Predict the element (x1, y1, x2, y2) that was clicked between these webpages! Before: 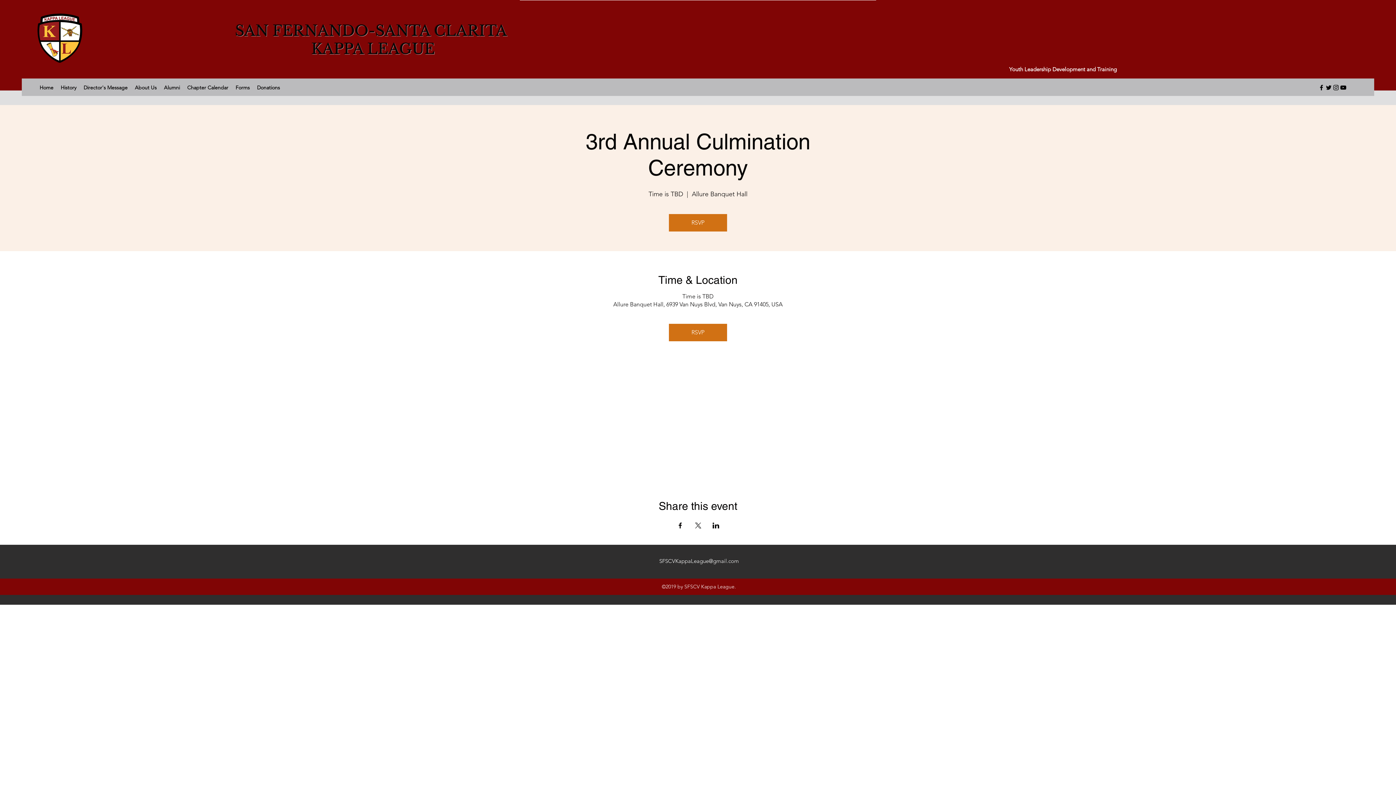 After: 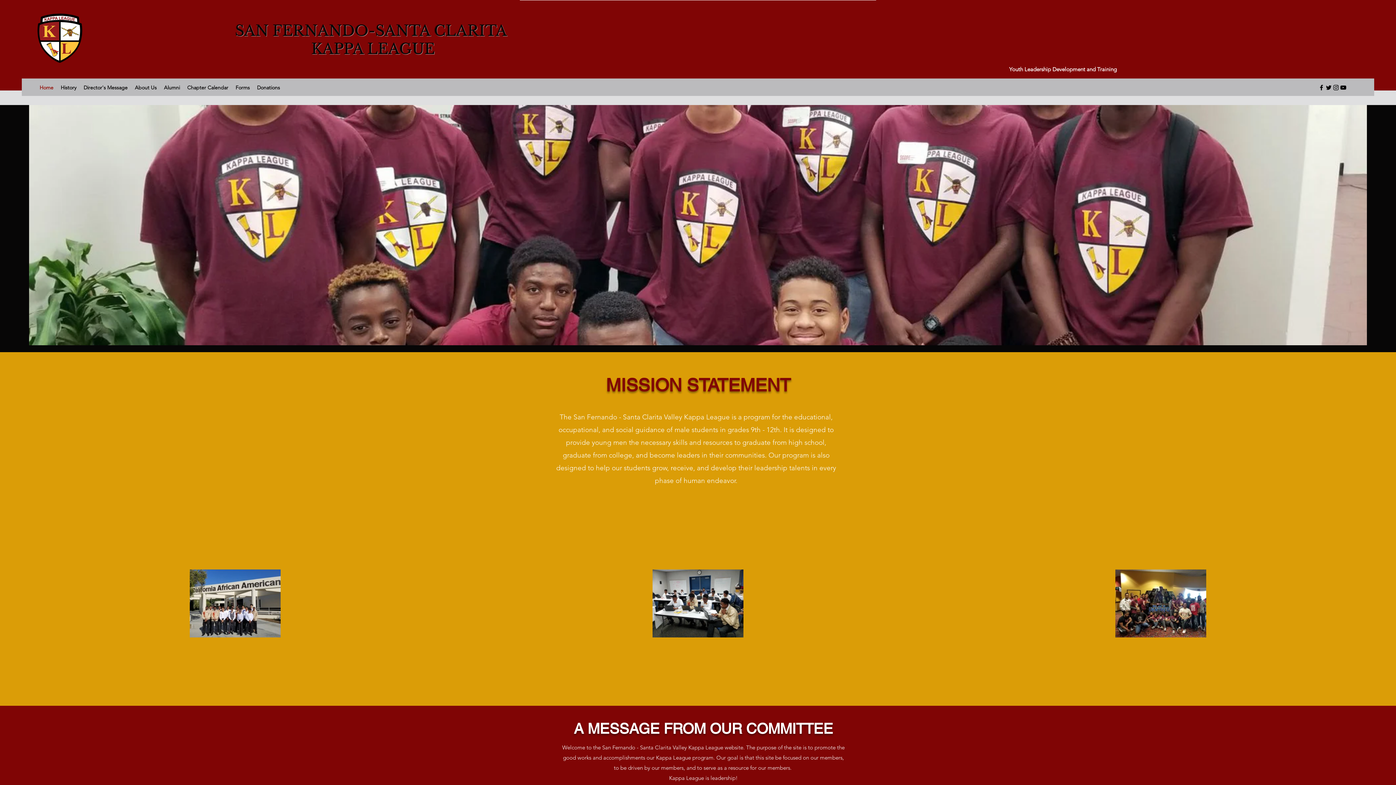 Action: bbox: (311, 40, 435, 58) label: KAPPA LEAGUE